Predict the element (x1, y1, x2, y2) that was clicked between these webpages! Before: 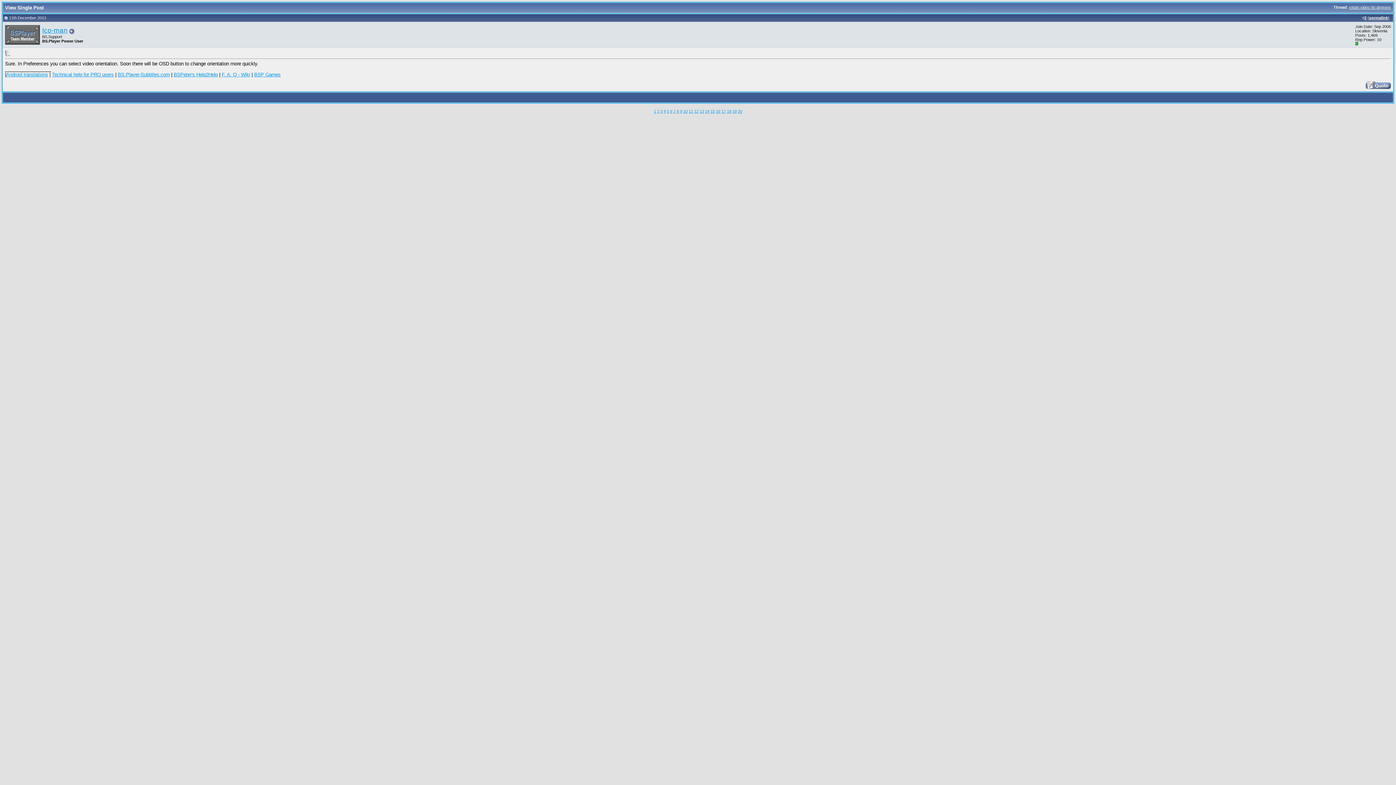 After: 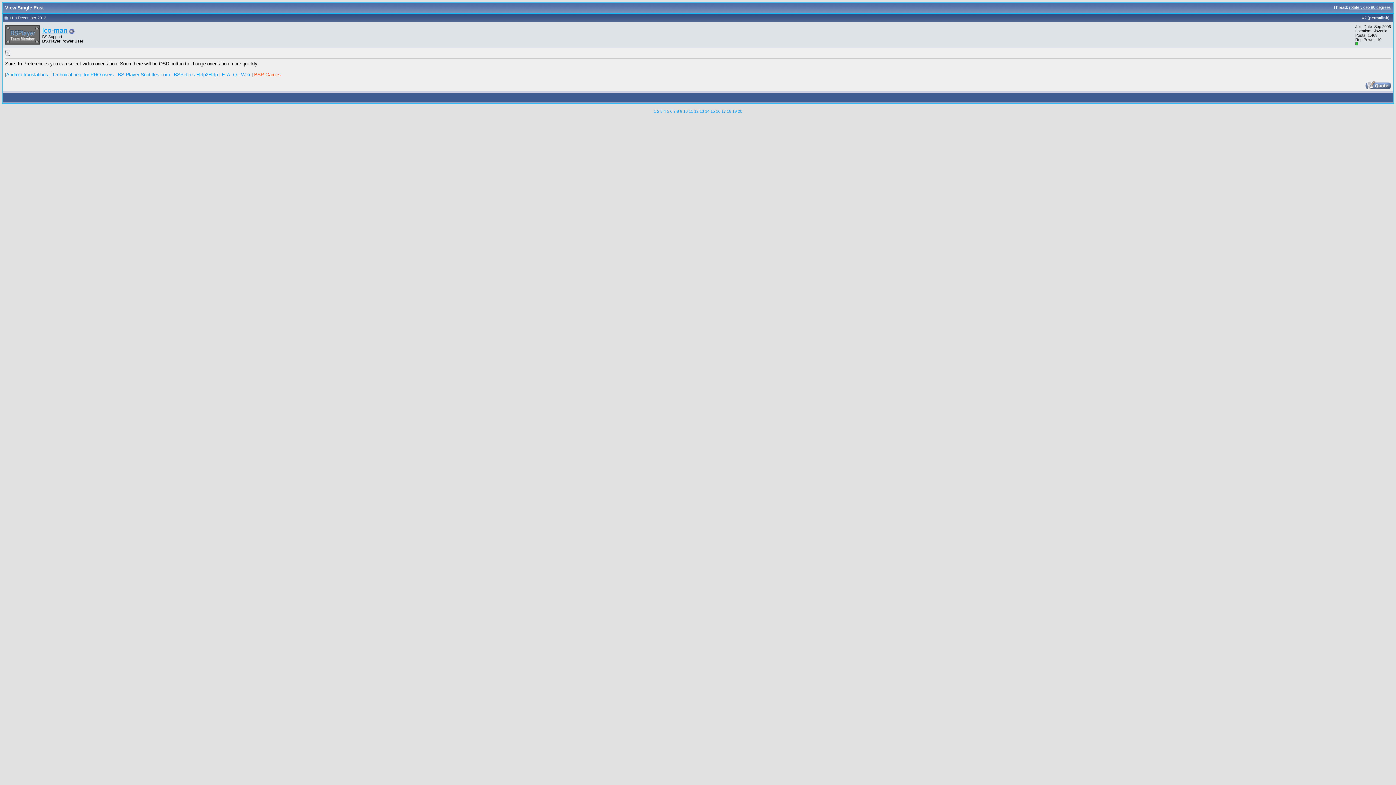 Action: bbox: (254, 72, 280, 77) label: BSP Games